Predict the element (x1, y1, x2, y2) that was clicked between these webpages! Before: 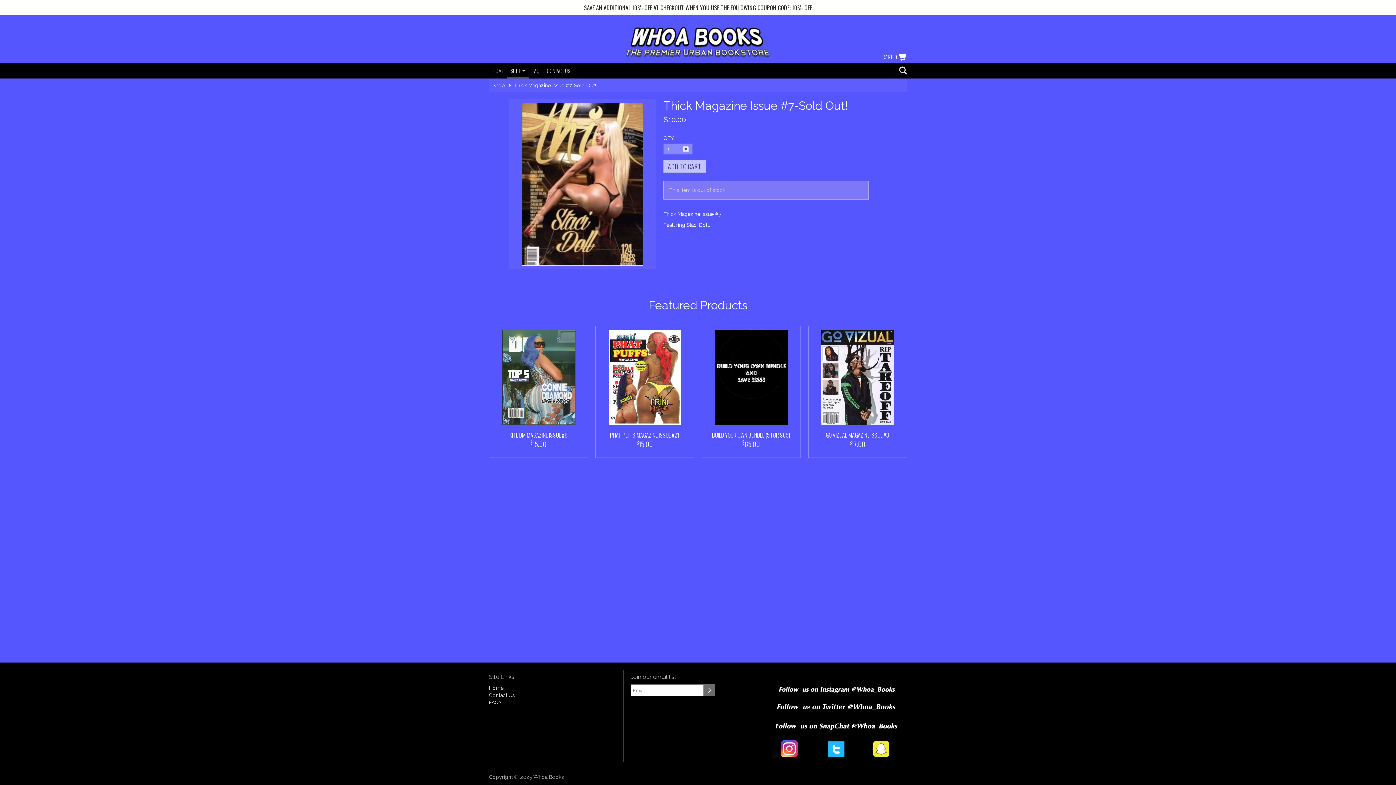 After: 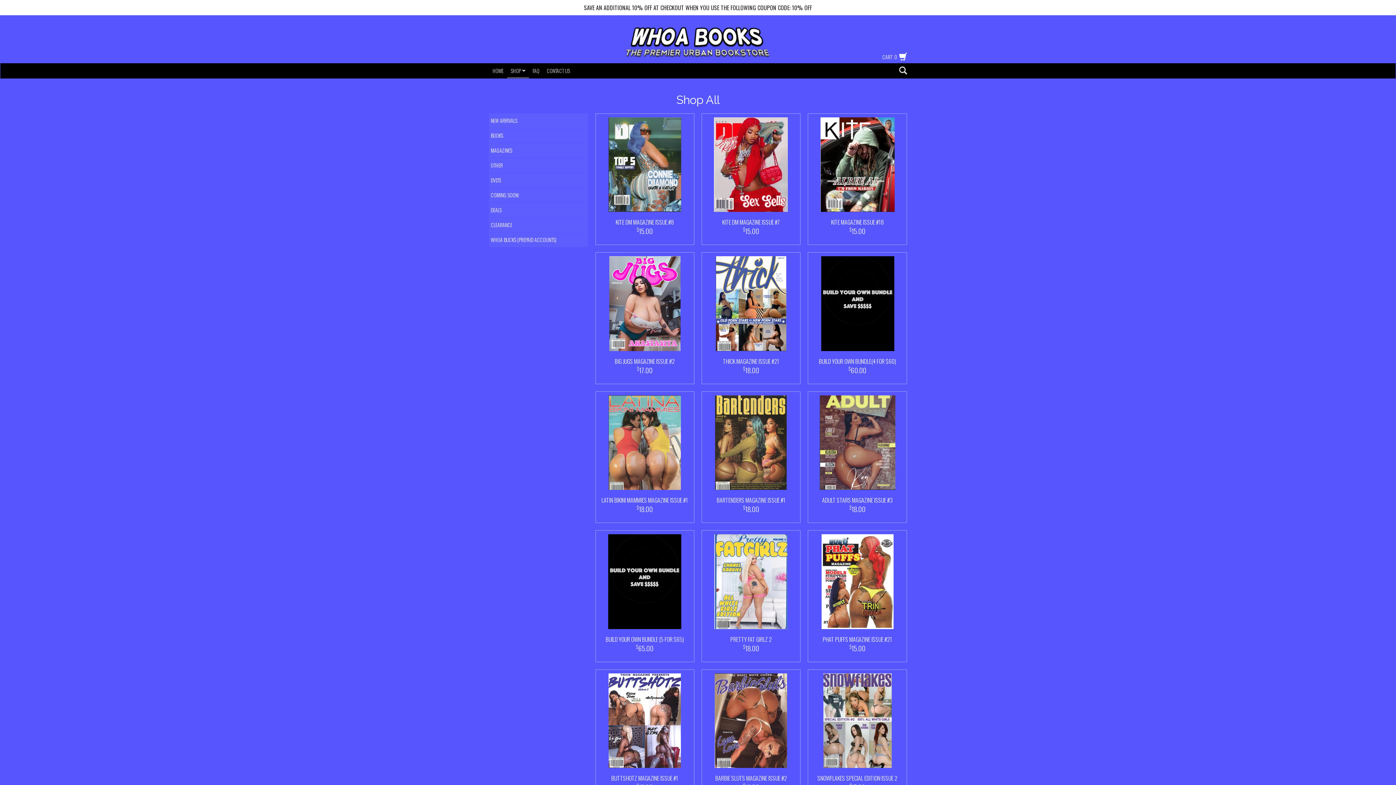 Action: label: SAVE AN ADDITIONAL 10% OFF AT CHECKOUT WHEN YOU USE THE FOLLOWING COUPON CODE: 10% OFF bbox: (0, 0, 1396, 15)